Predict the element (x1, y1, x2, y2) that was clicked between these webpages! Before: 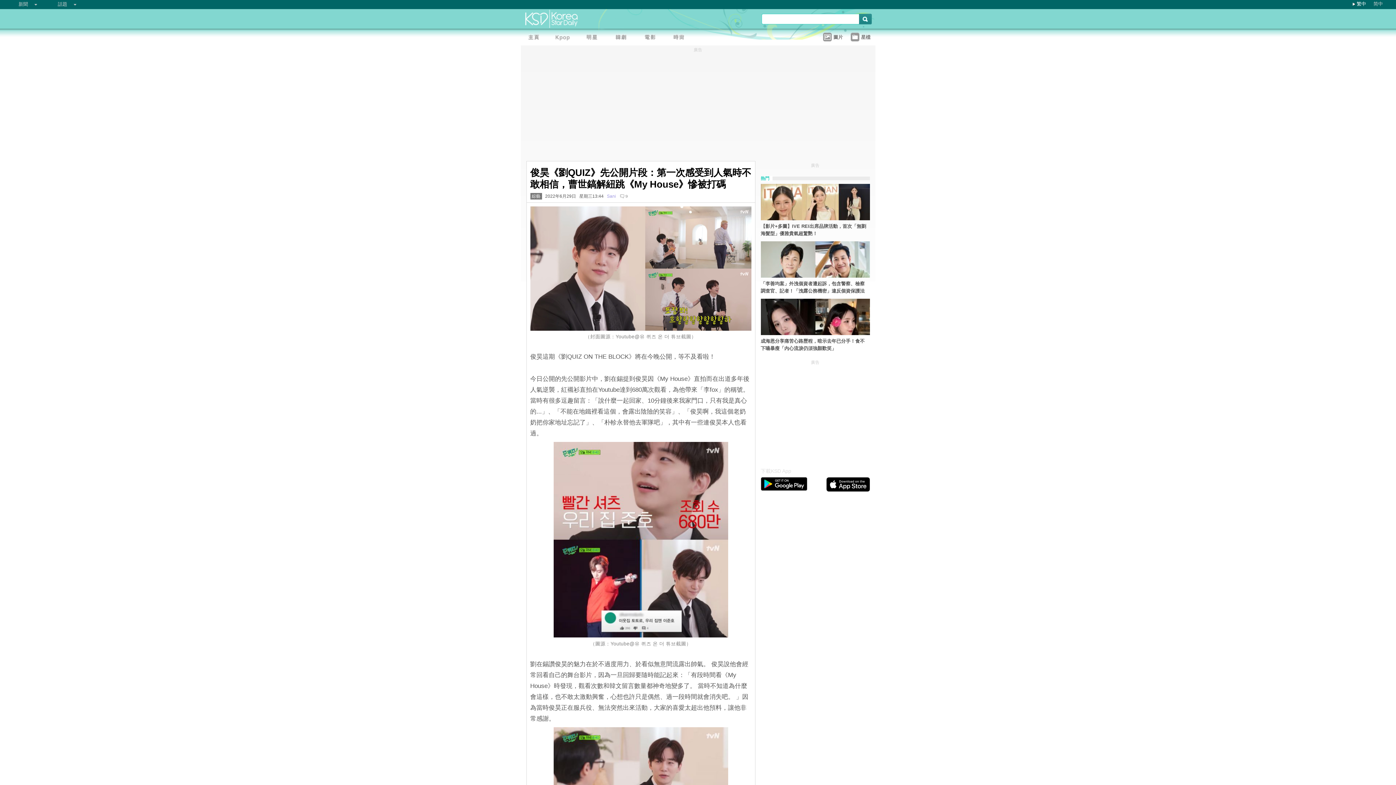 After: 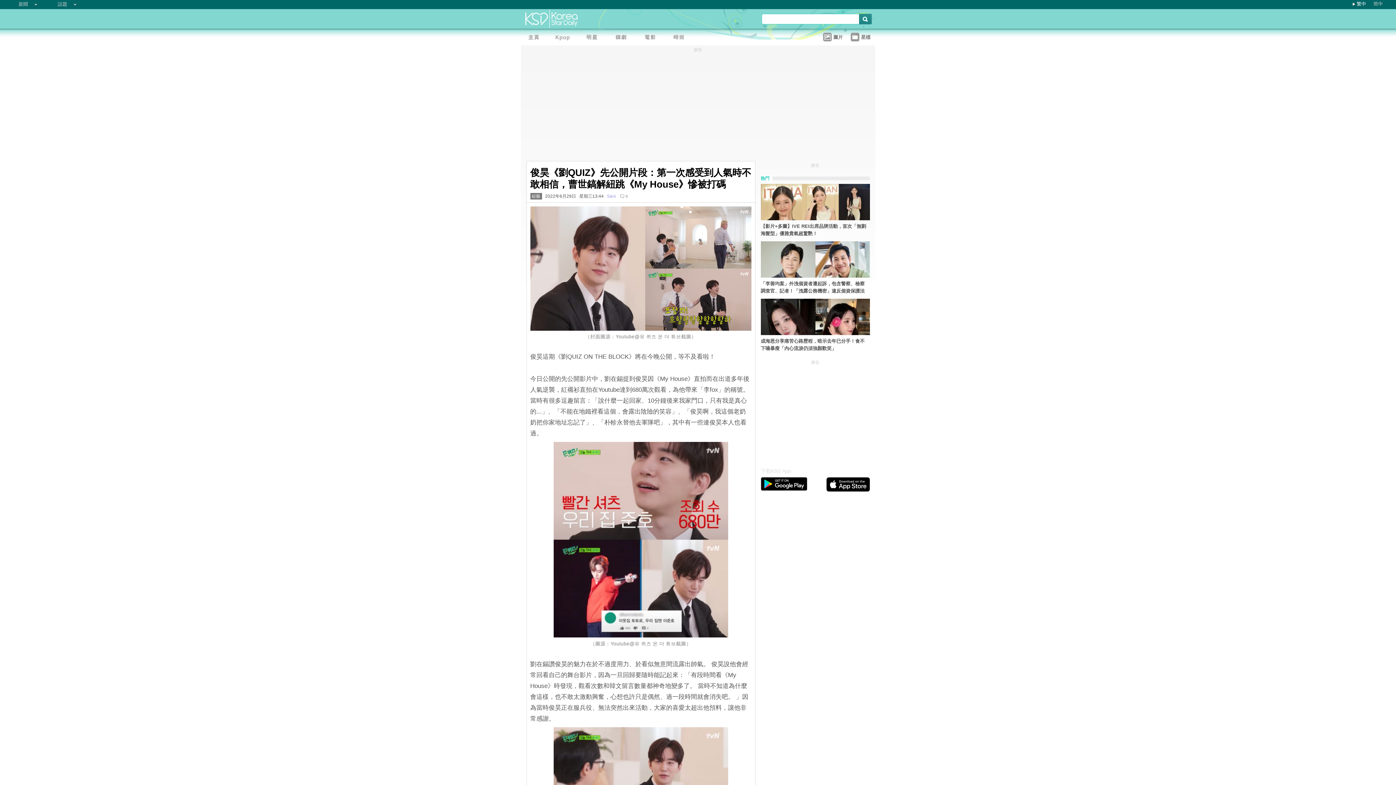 Action: bbox: (826, 487, 870, 493)